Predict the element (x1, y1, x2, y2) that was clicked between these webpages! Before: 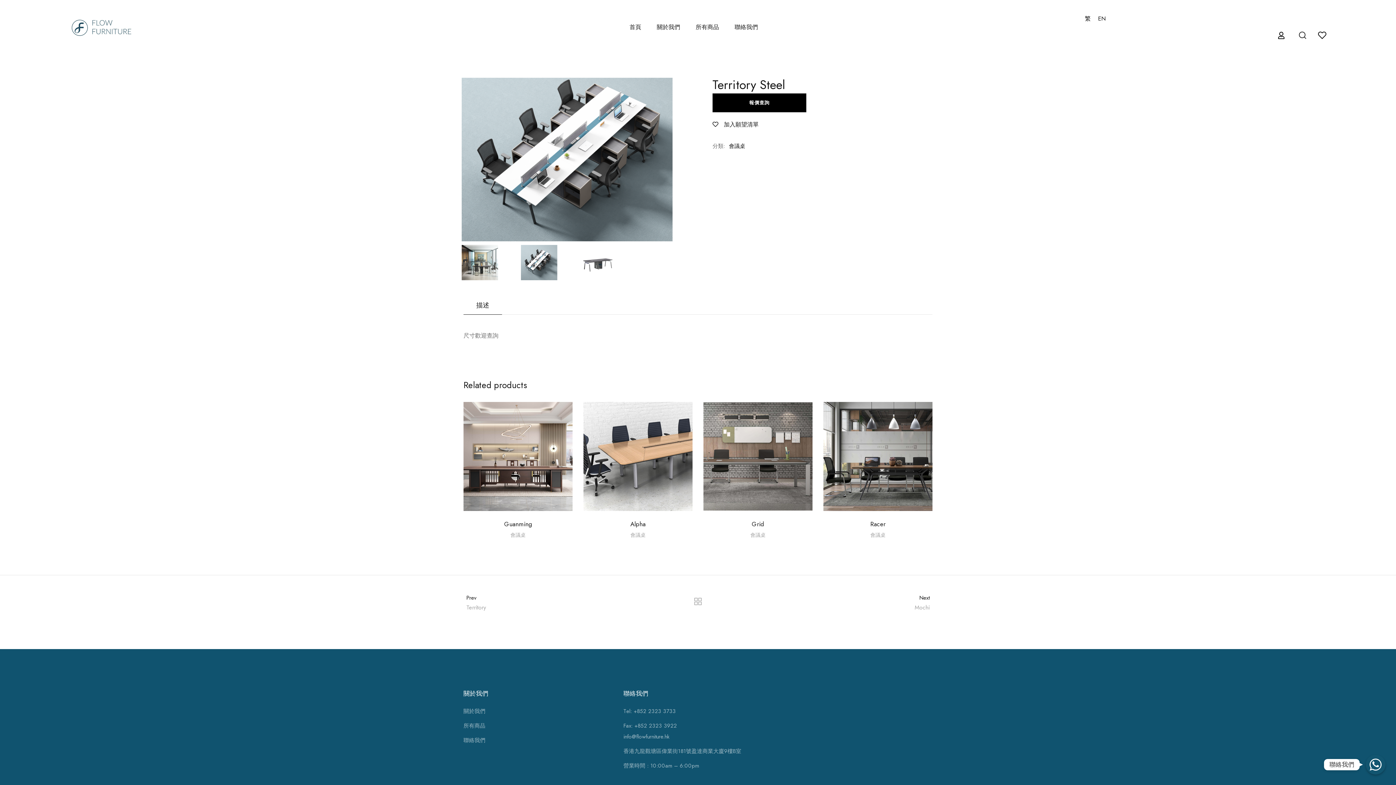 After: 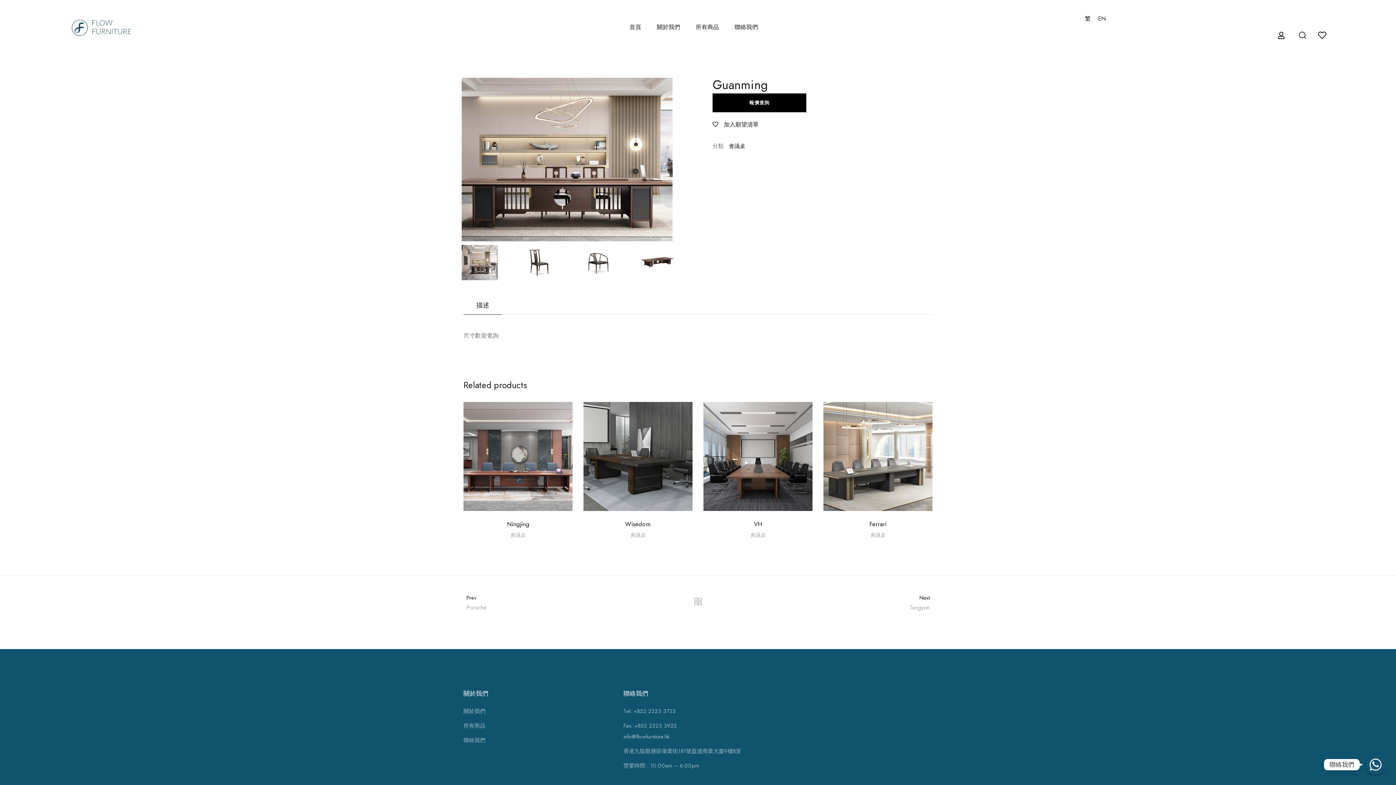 Action: bbox: (463, 402, 572, 511)